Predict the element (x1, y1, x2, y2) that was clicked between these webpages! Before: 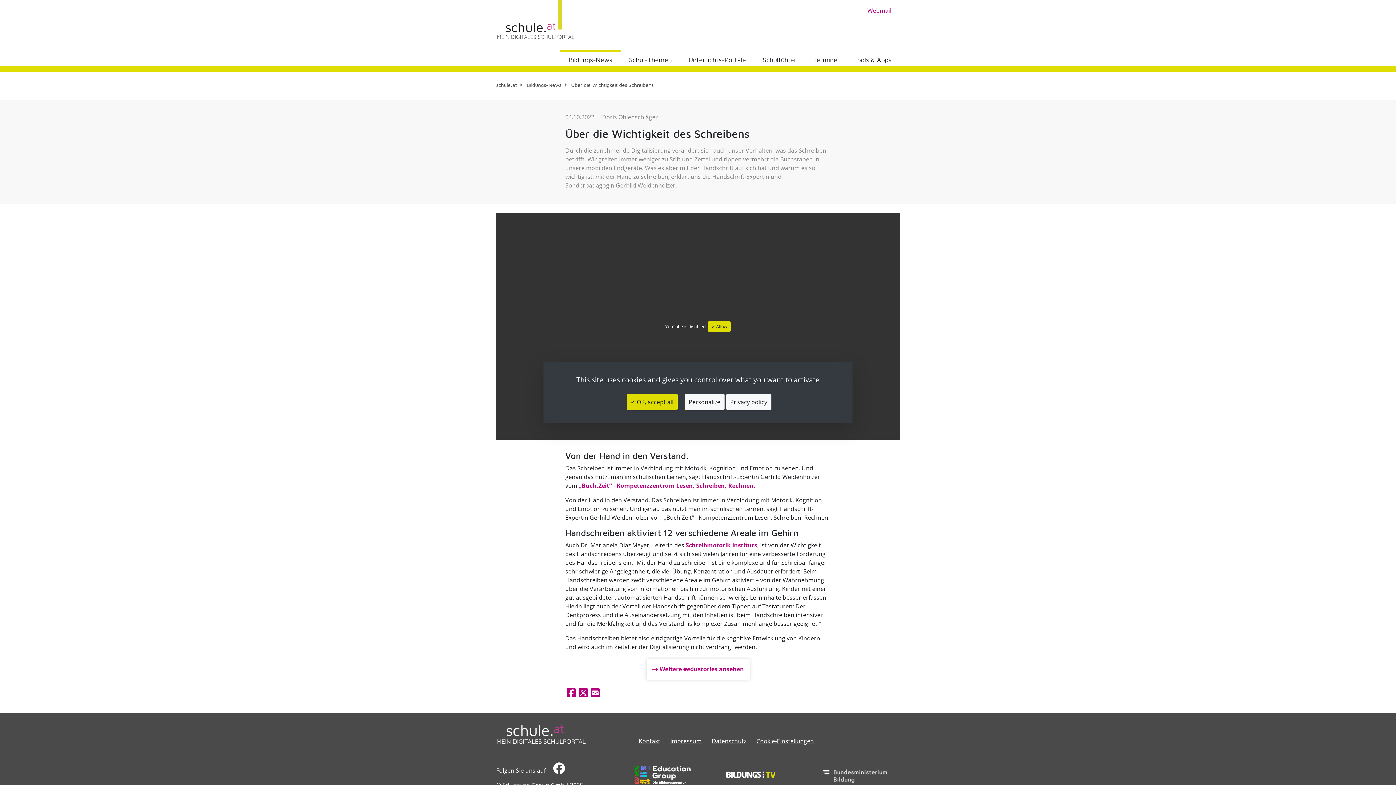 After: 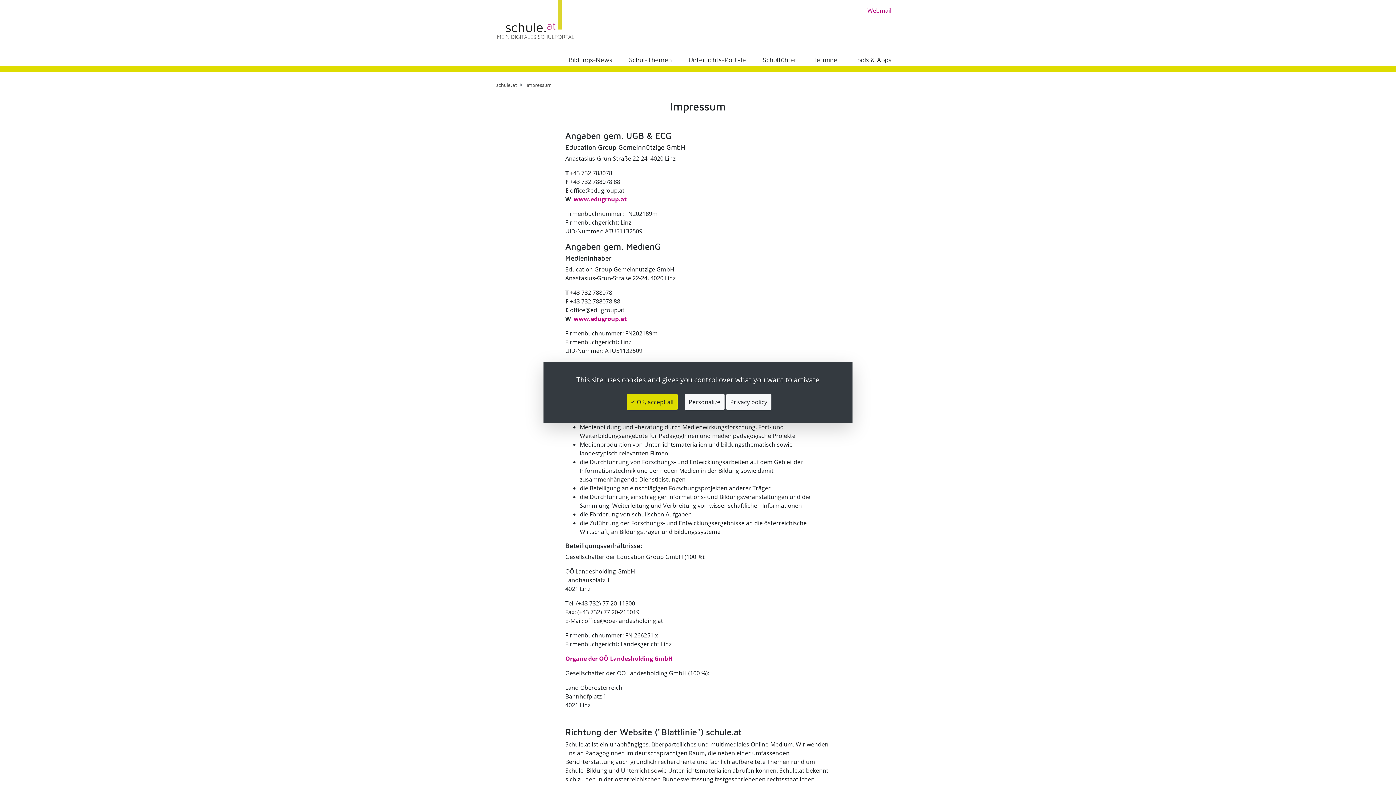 Action: label: ​​​​​​​​​​​​​​Impressum bbox: (670, 737, 701, 745)